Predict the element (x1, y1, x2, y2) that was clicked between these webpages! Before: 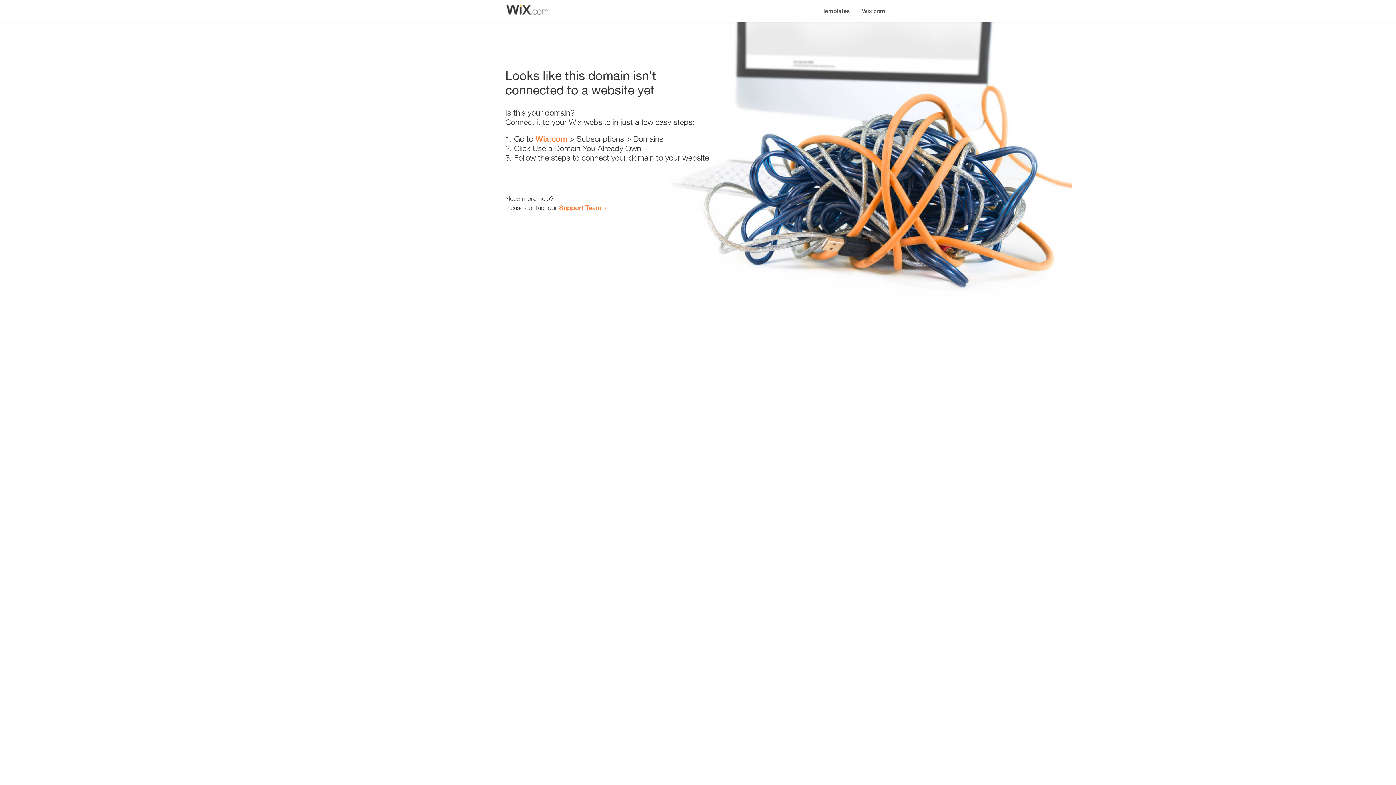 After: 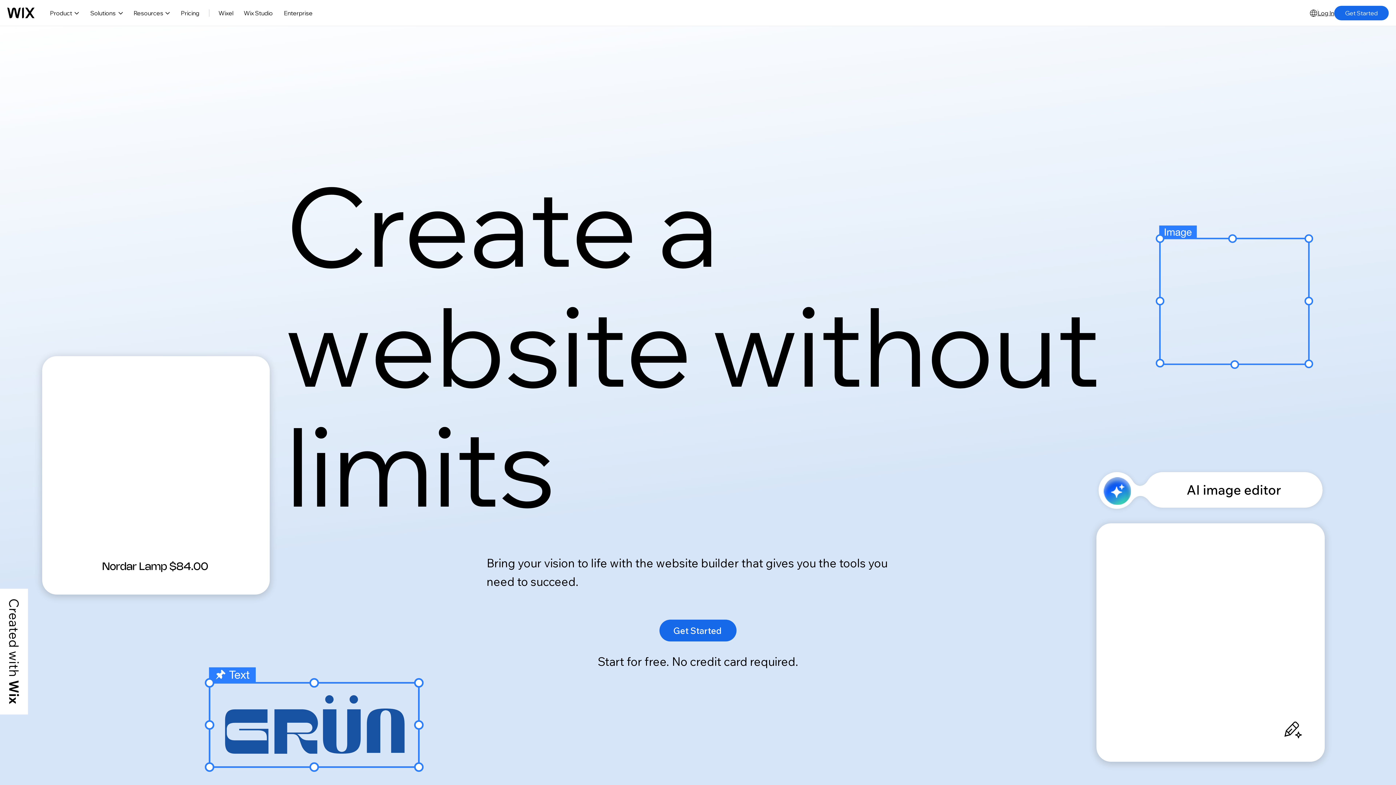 Action: label: Wix.com bbox: (856, 0, 890, 14)